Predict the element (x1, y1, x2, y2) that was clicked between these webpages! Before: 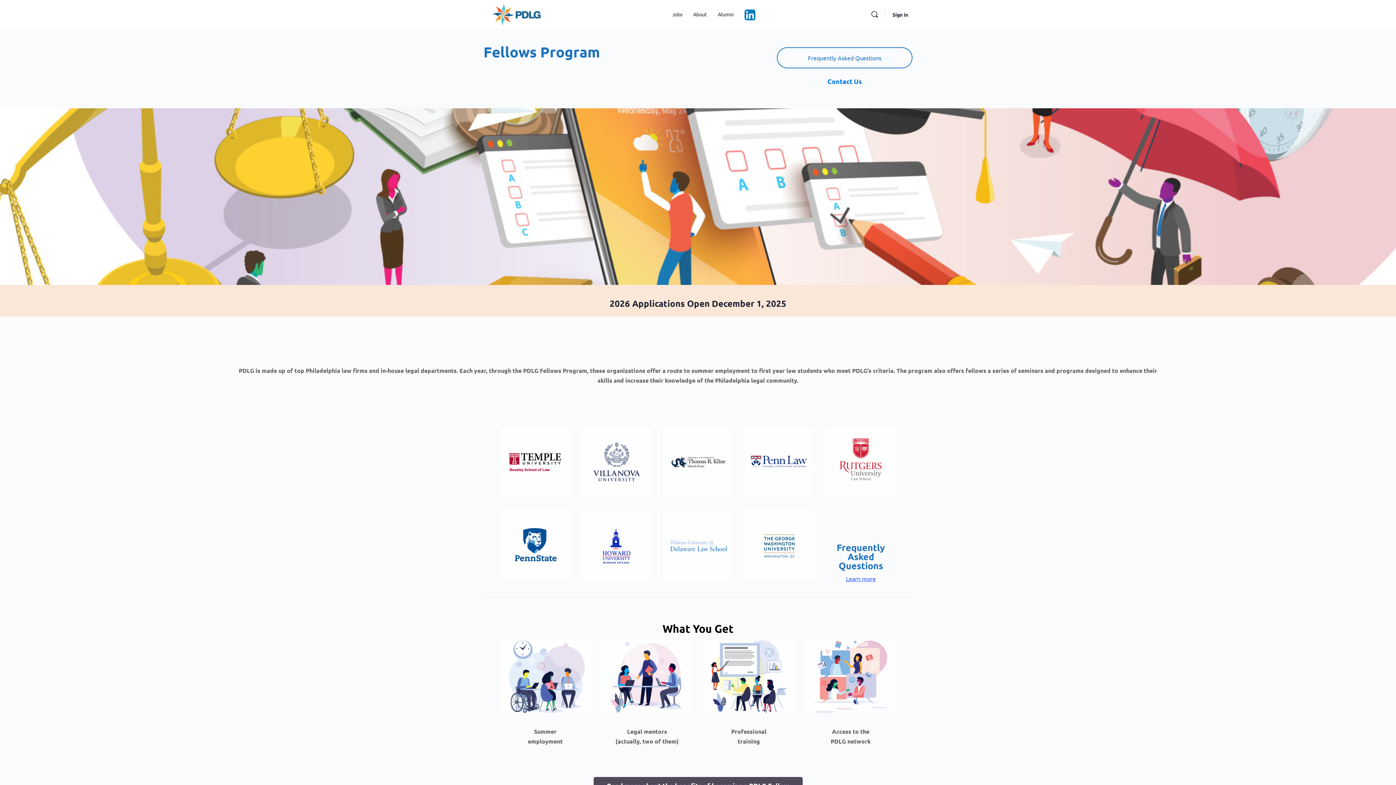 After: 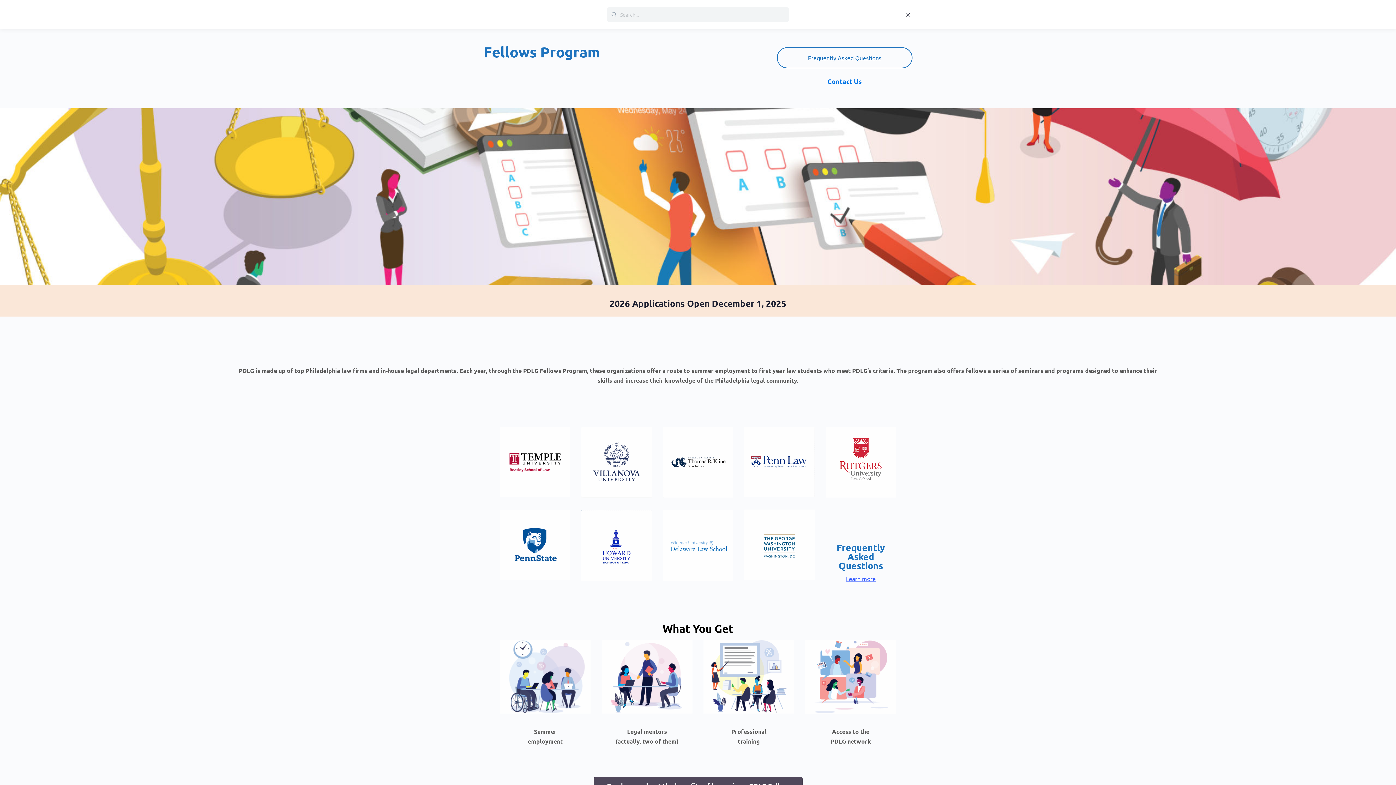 Action: bbox: (867, 10, 882, 18)